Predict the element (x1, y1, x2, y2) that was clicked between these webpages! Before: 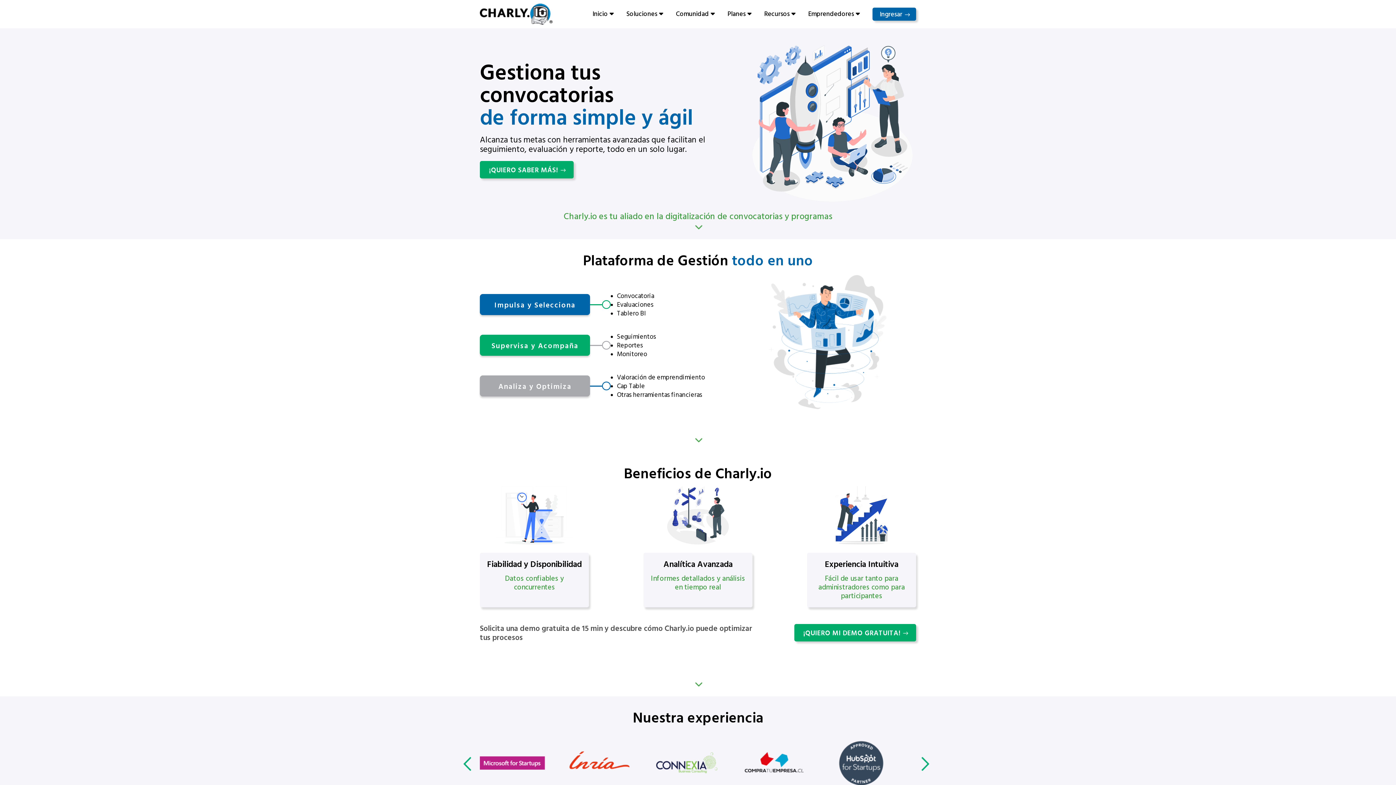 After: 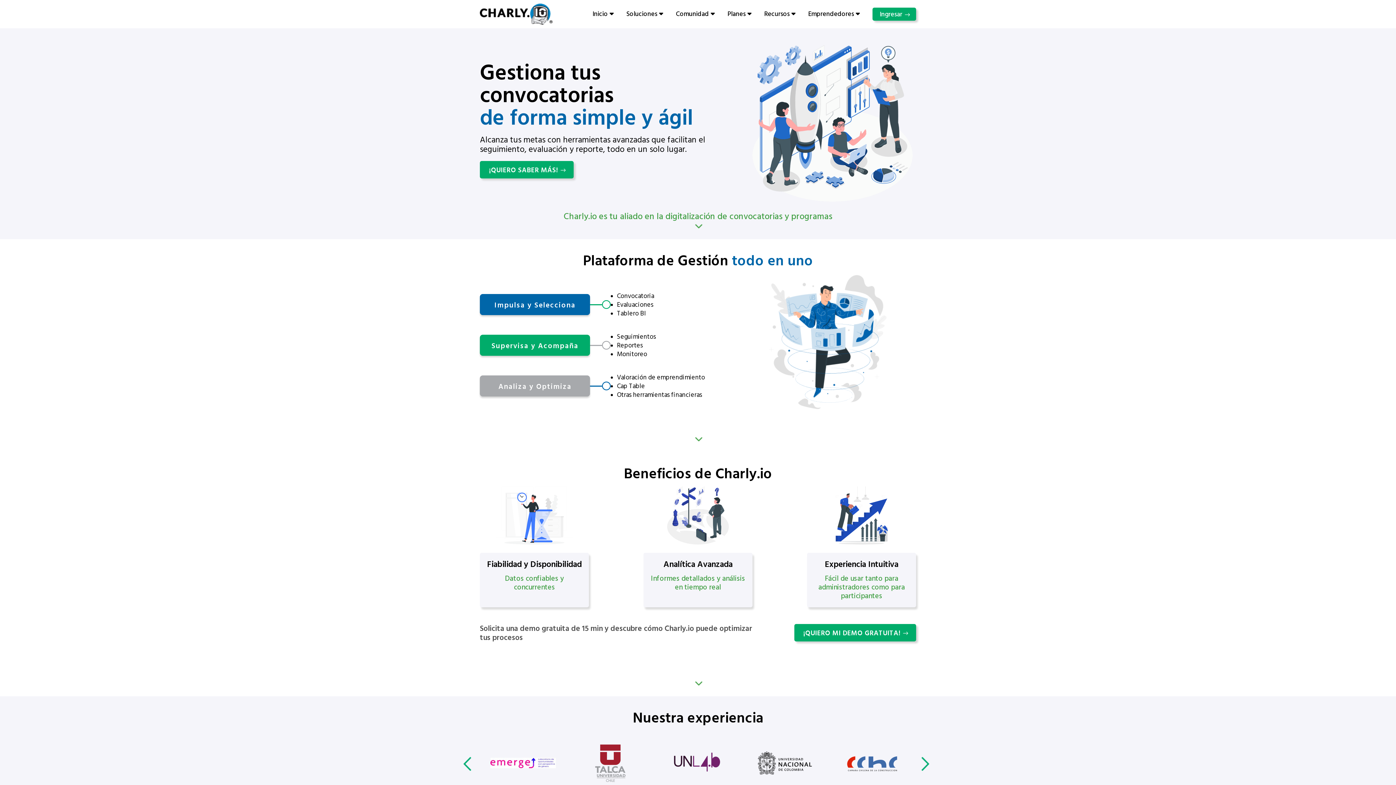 Action: bbox: (872, 7, 916, 20) label: Ingresar